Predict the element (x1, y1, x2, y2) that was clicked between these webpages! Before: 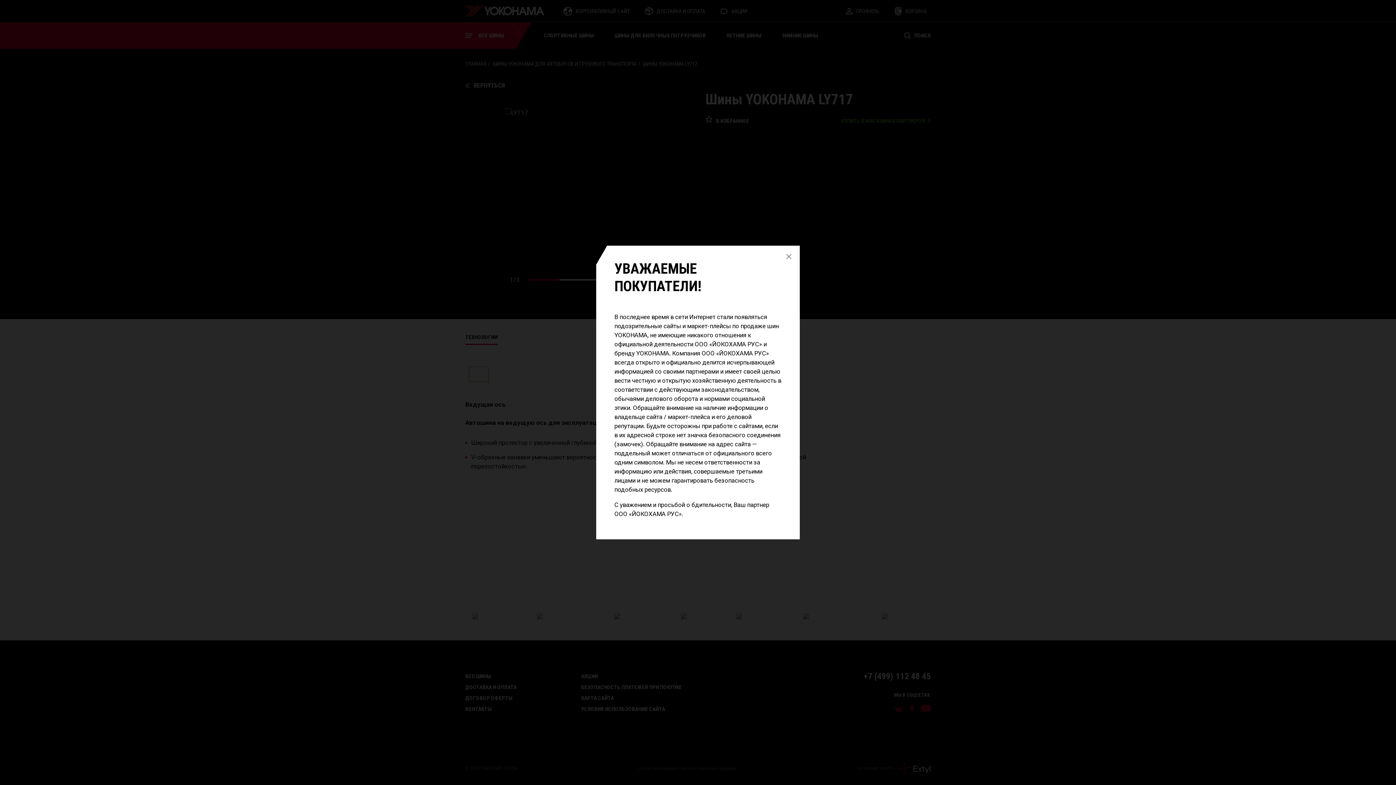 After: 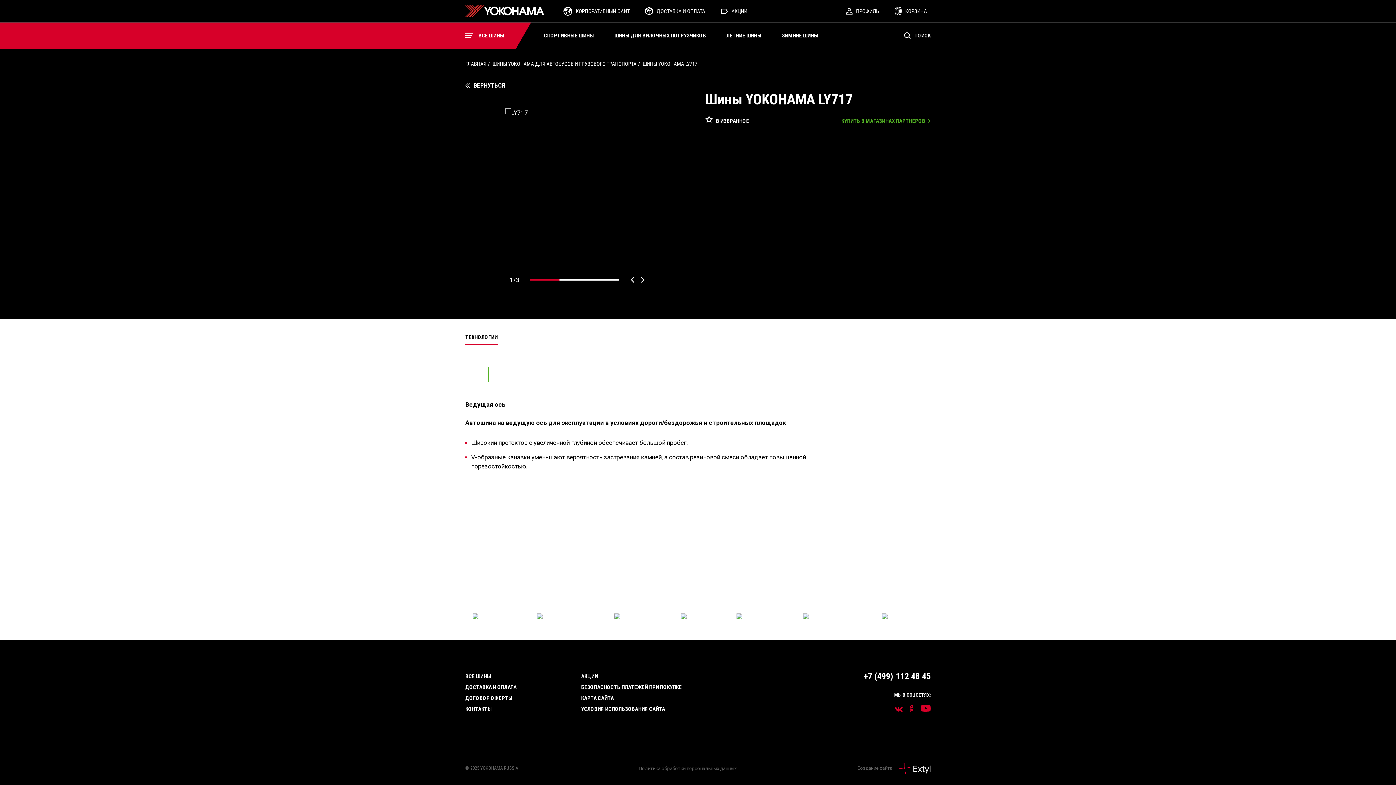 Action: bbox: (784, 252, 793, 261)